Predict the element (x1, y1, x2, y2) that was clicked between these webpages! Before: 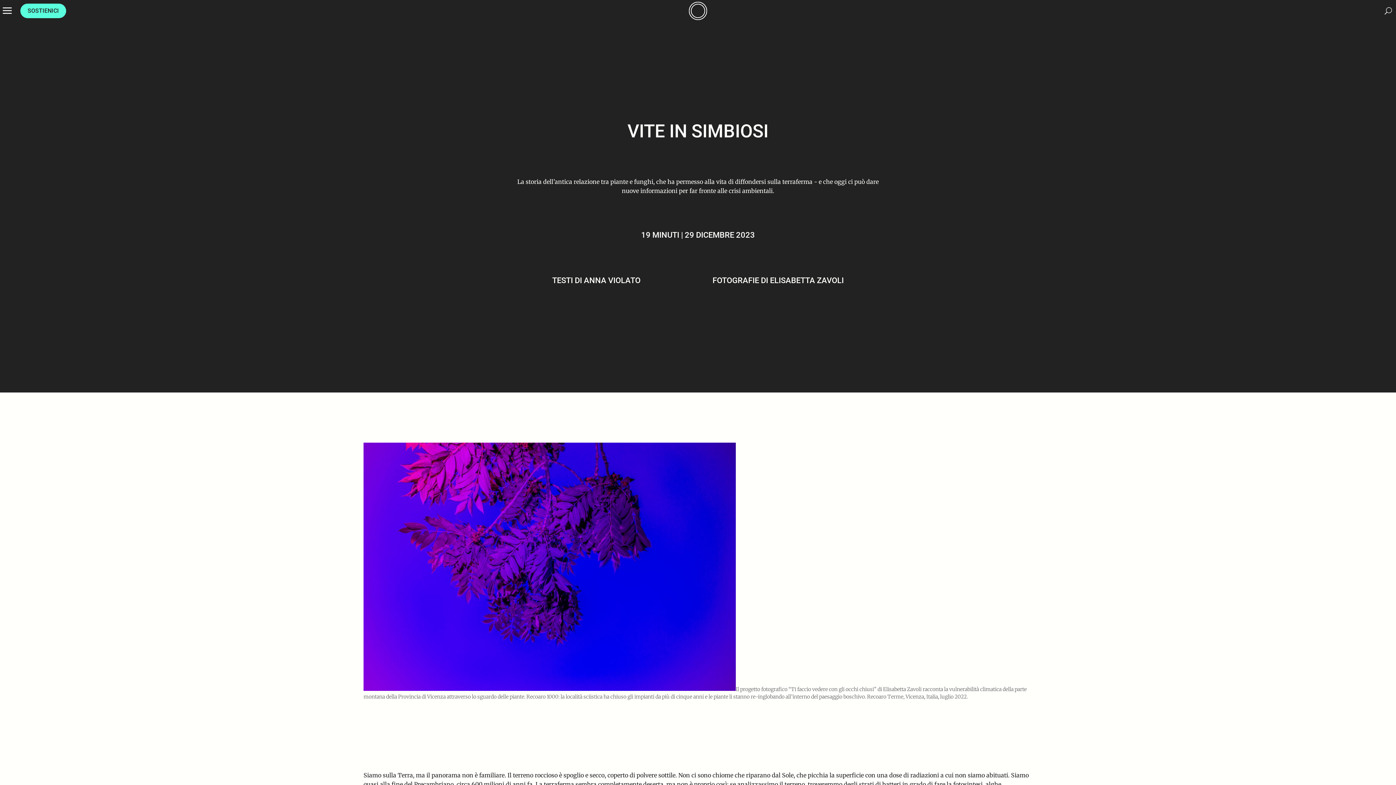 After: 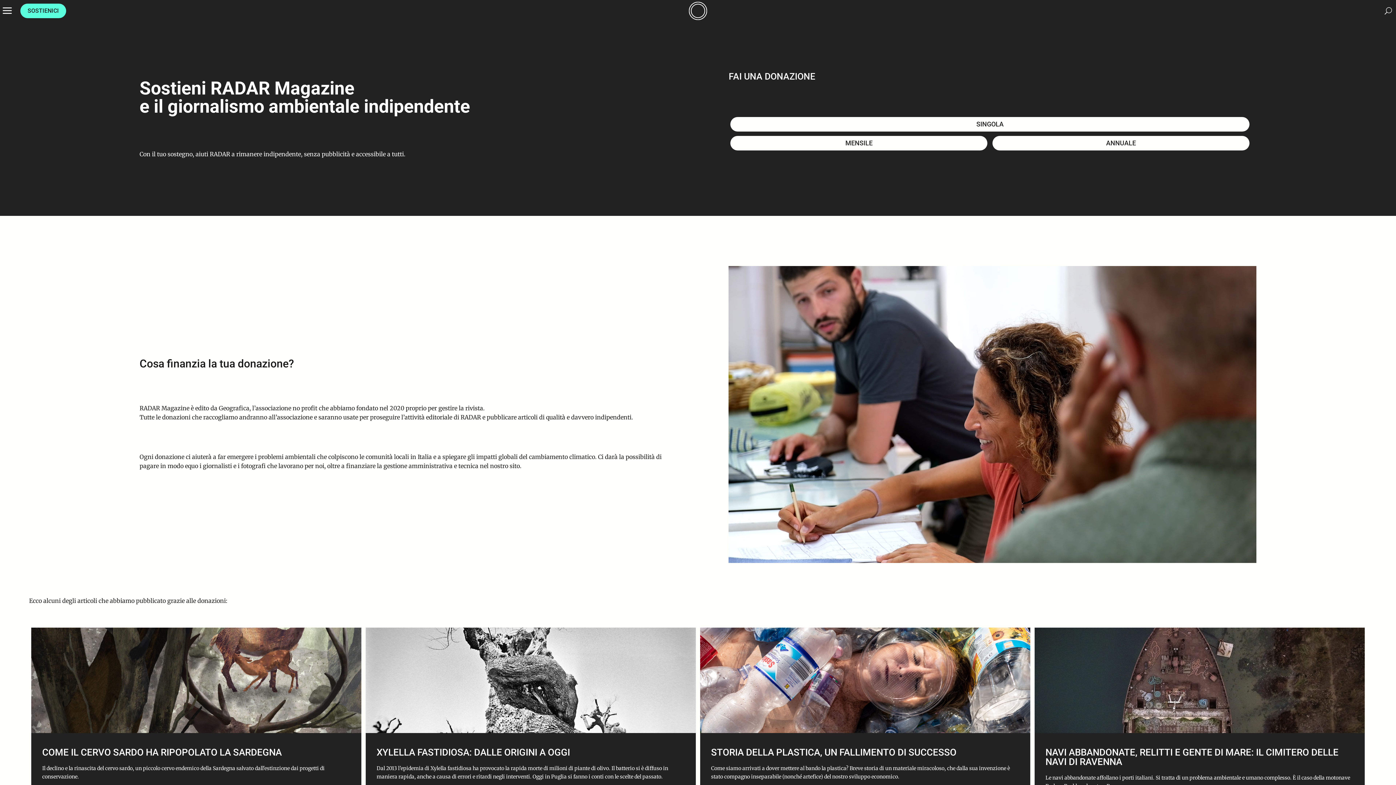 Action: bbox: (20, 3, 66, 18) label: SOSTIENICI